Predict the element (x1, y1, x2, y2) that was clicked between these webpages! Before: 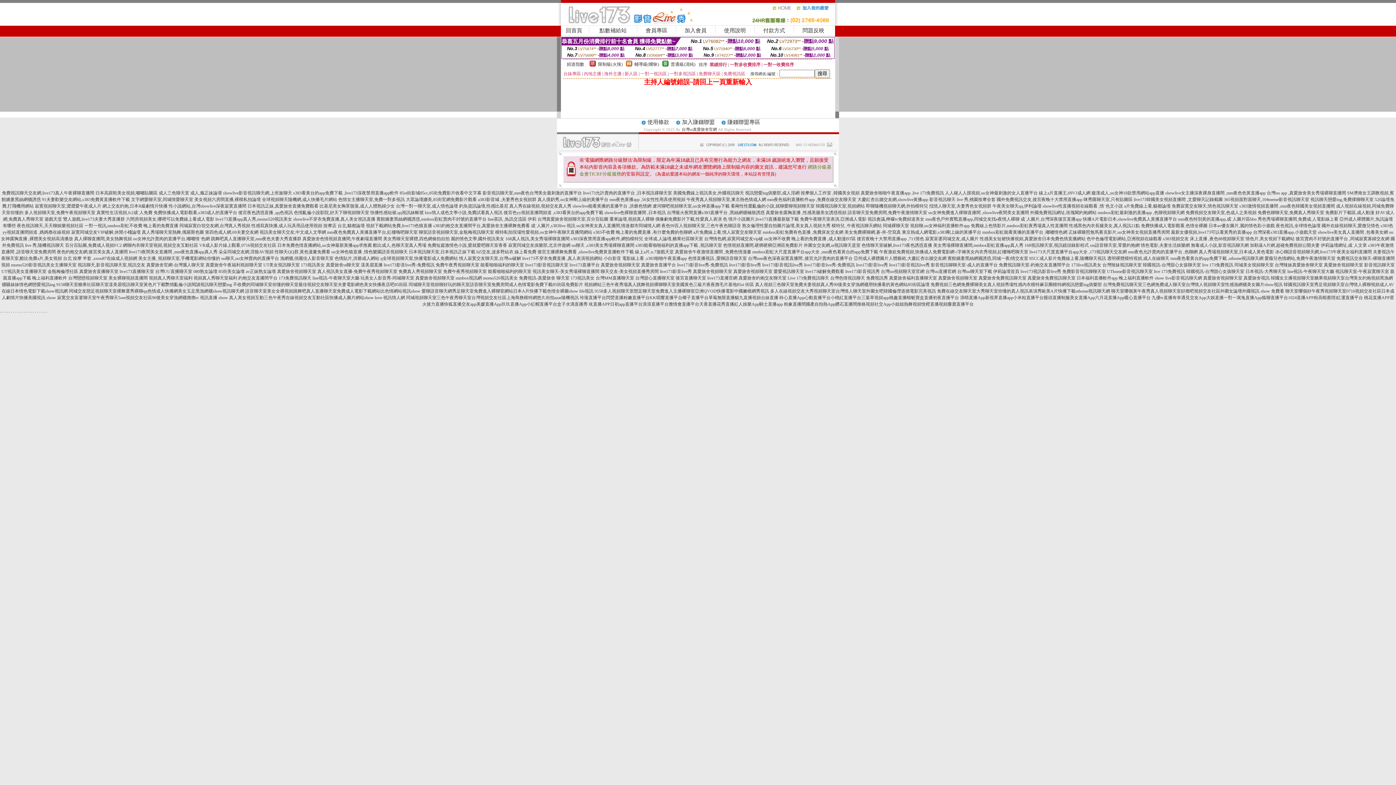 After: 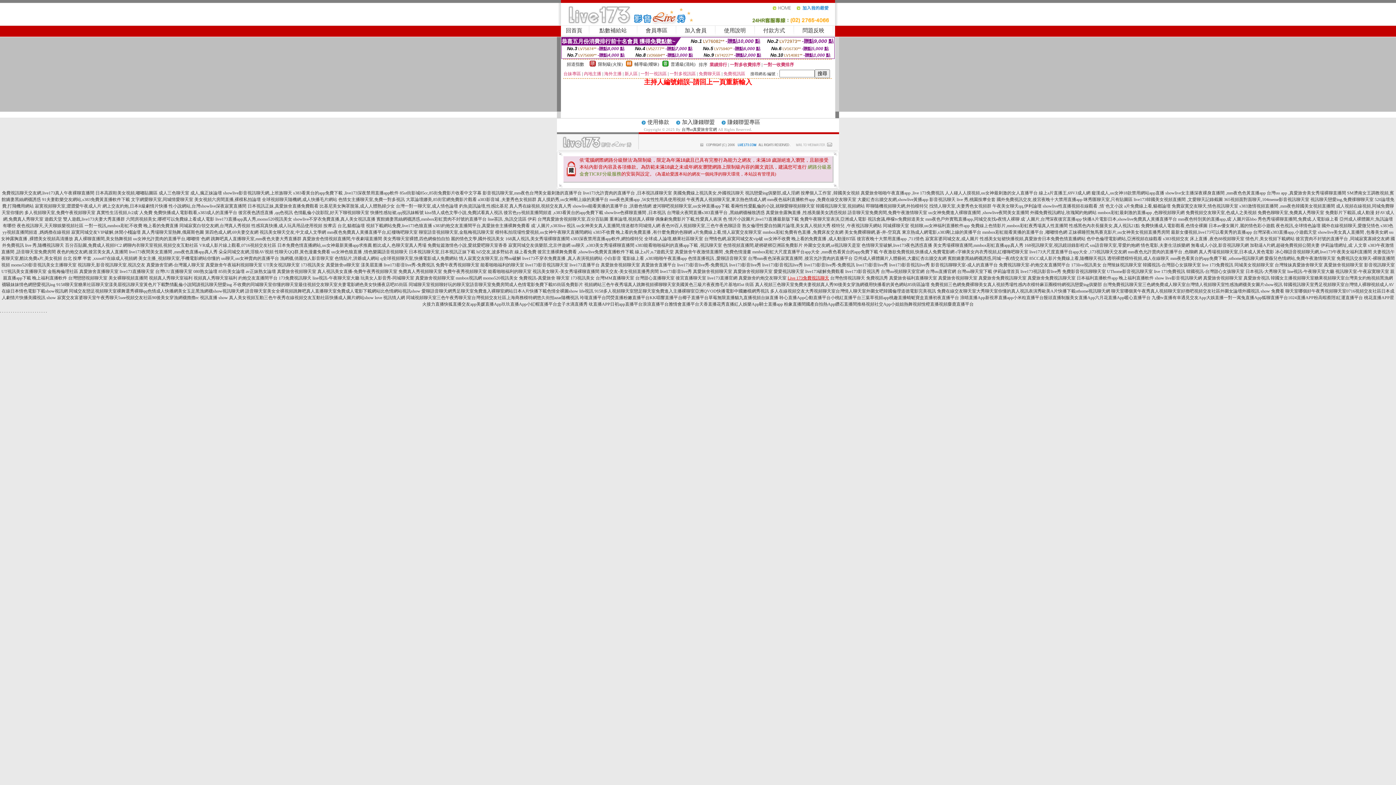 Action: bbox: (787, 275, 829, 280) label: Live 173免費視訊聊天